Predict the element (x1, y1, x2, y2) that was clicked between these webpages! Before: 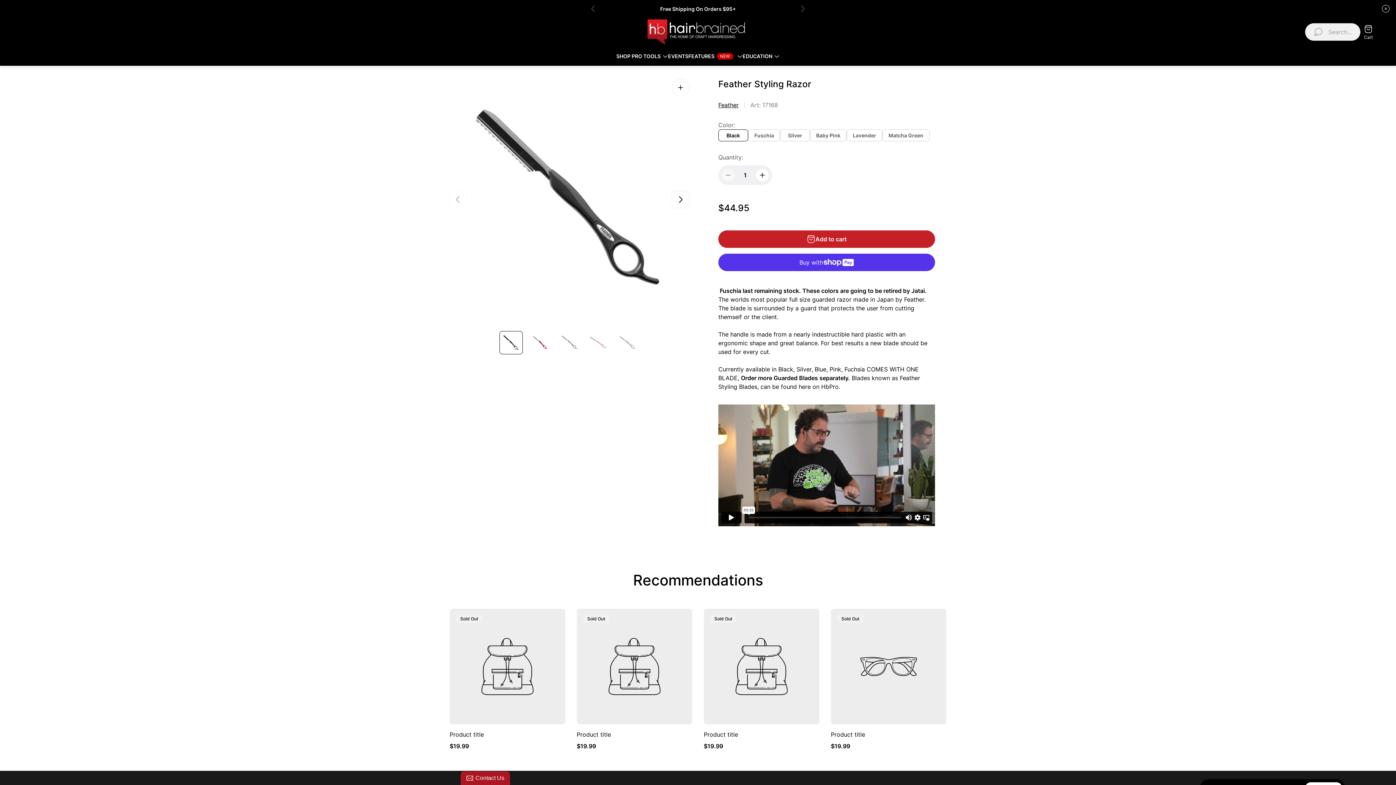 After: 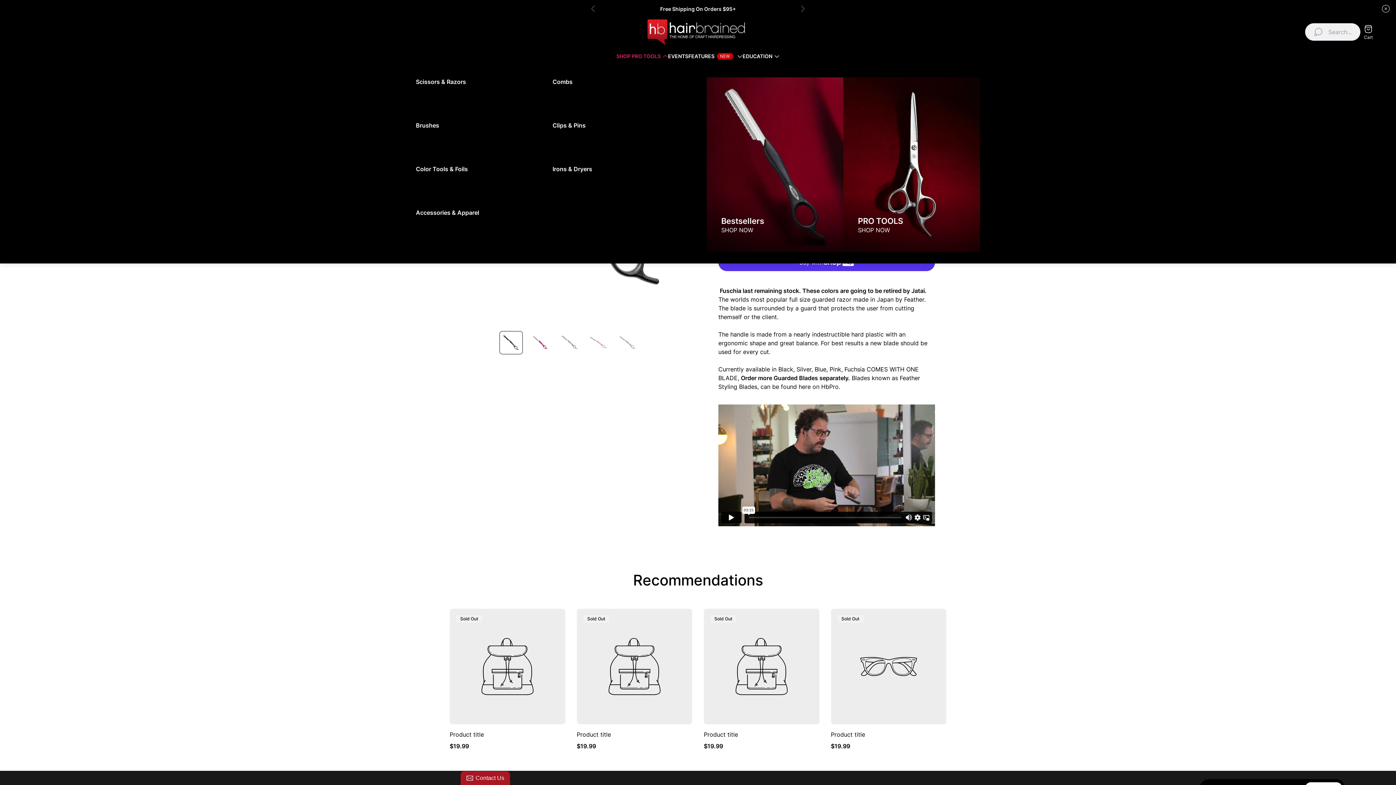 Action: label: SHOP PRO TOOLS bbox: (616, 52, 668, 60)